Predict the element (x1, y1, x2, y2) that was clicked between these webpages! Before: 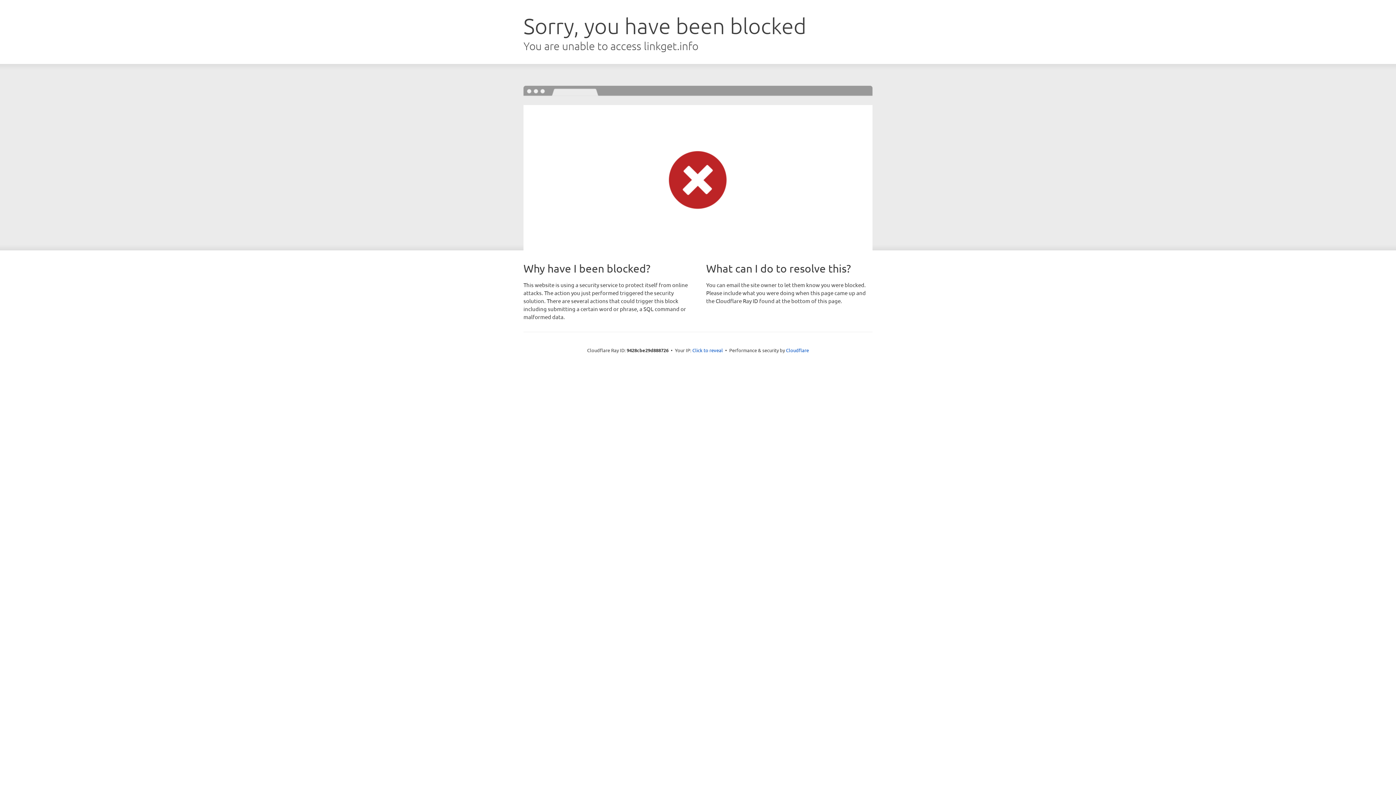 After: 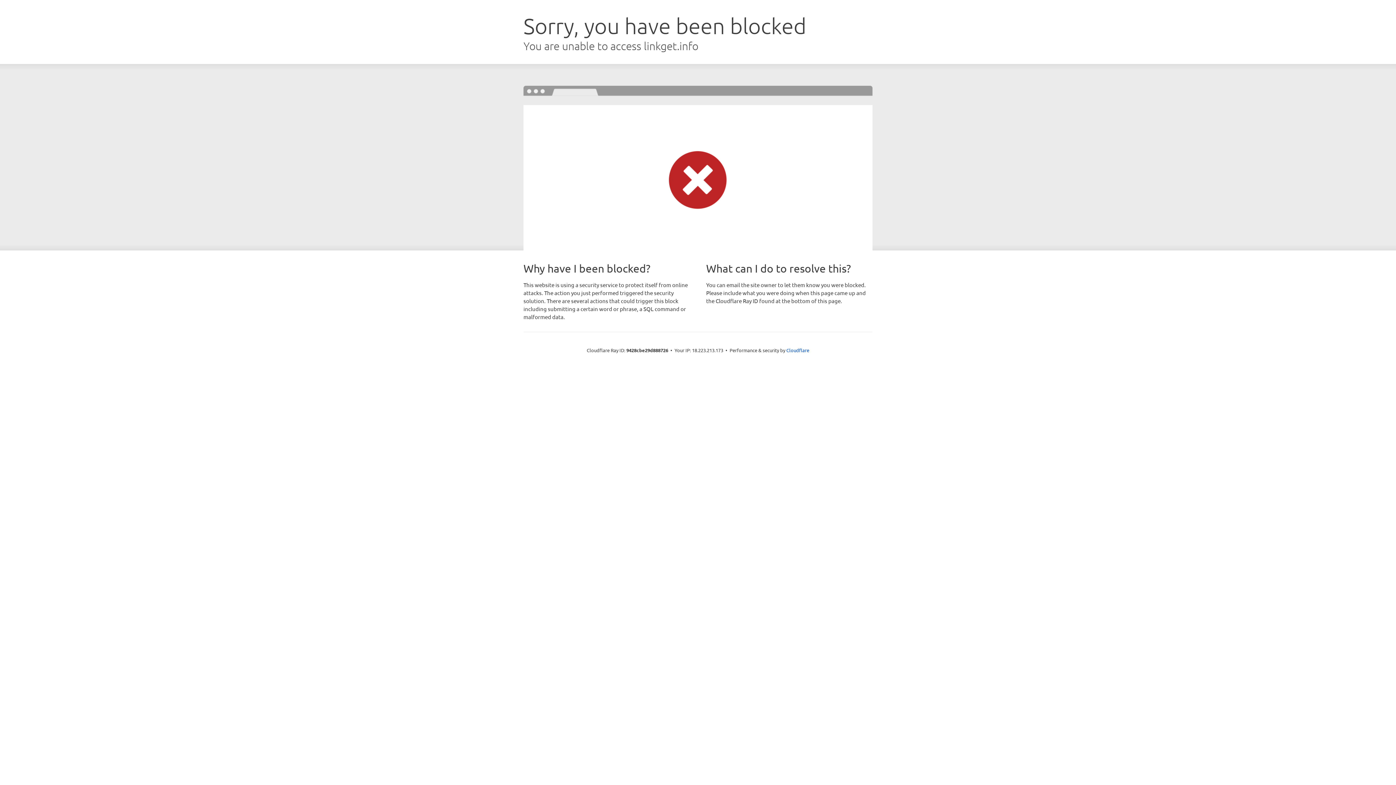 Action: label: Click to reveal bbox: (692, 346, 723, 353)